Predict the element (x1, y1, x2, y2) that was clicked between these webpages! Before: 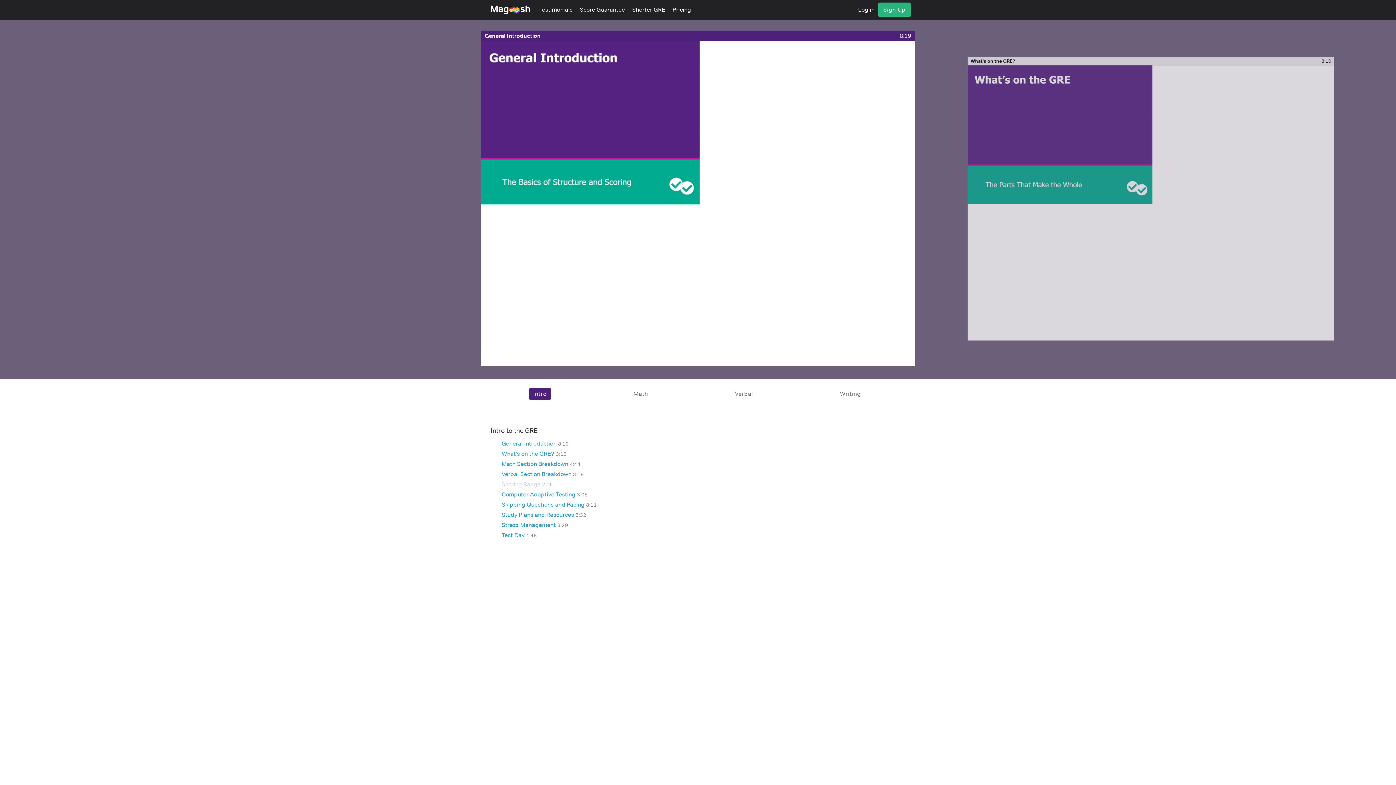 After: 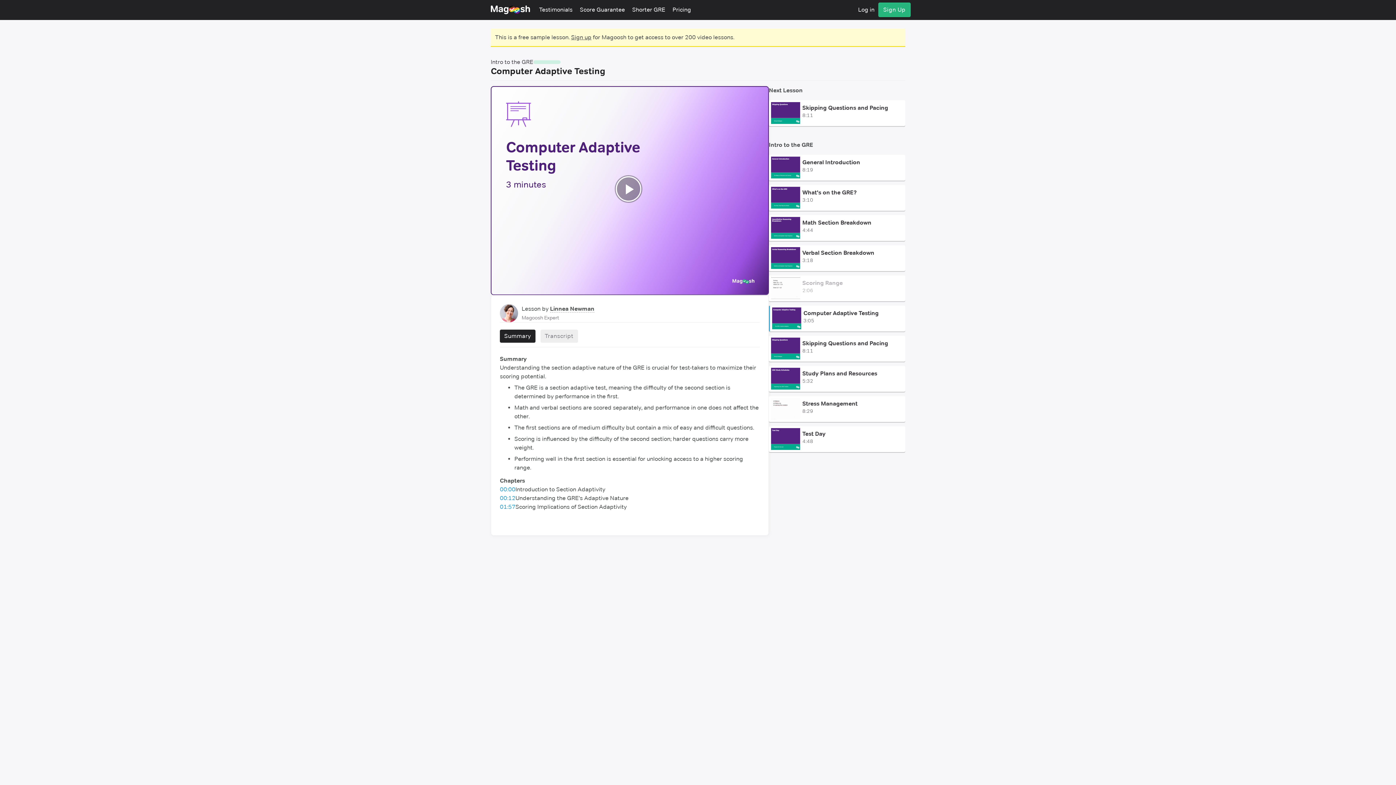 Action: label: Computer Adaptive Testing 3:05 bbox: (490, 489, 692, 499)